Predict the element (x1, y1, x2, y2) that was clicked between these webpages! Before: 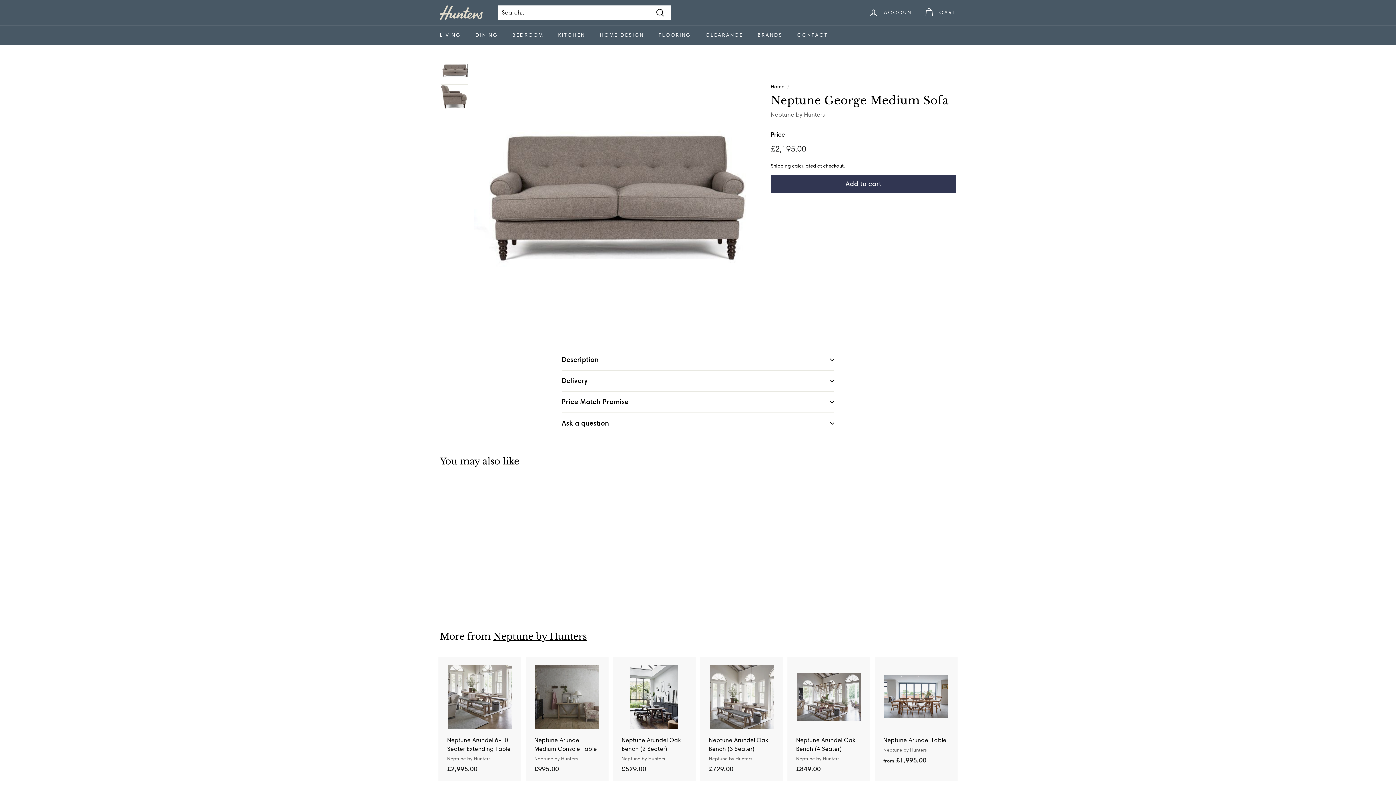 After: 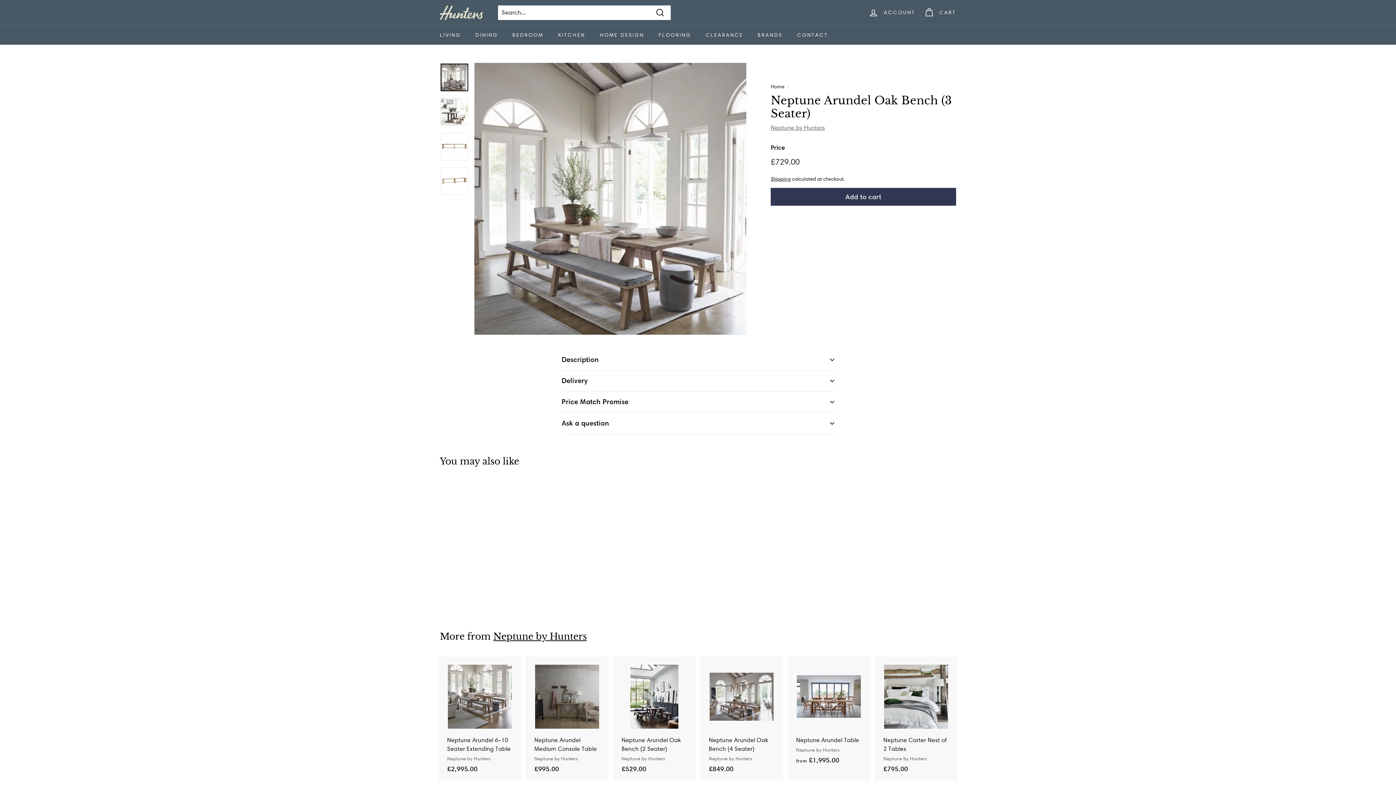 Action: bbox: (701, 656, 781, 781) label: Neptune Arundel Oak Bench (3 Seater)
Neptune by Hunters
£729.00
£729.00